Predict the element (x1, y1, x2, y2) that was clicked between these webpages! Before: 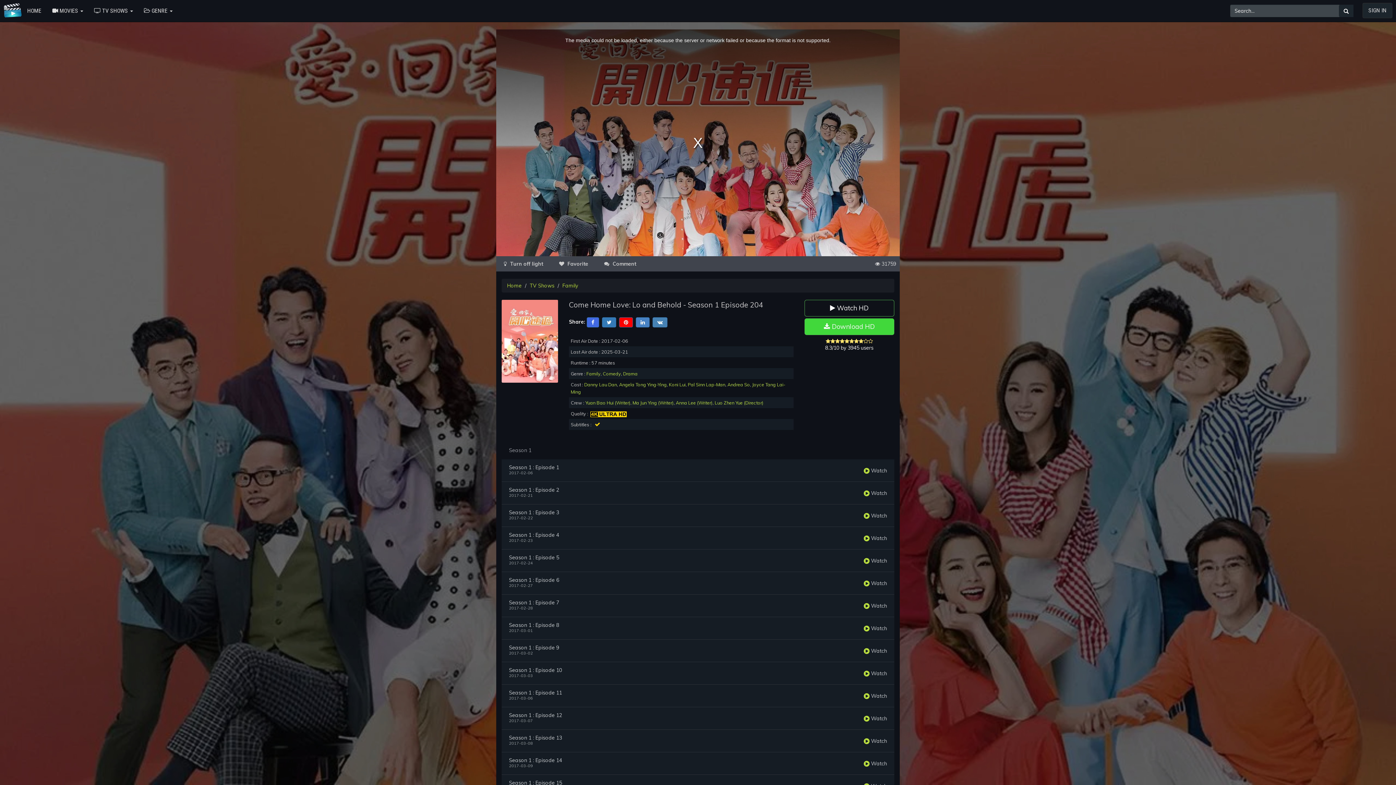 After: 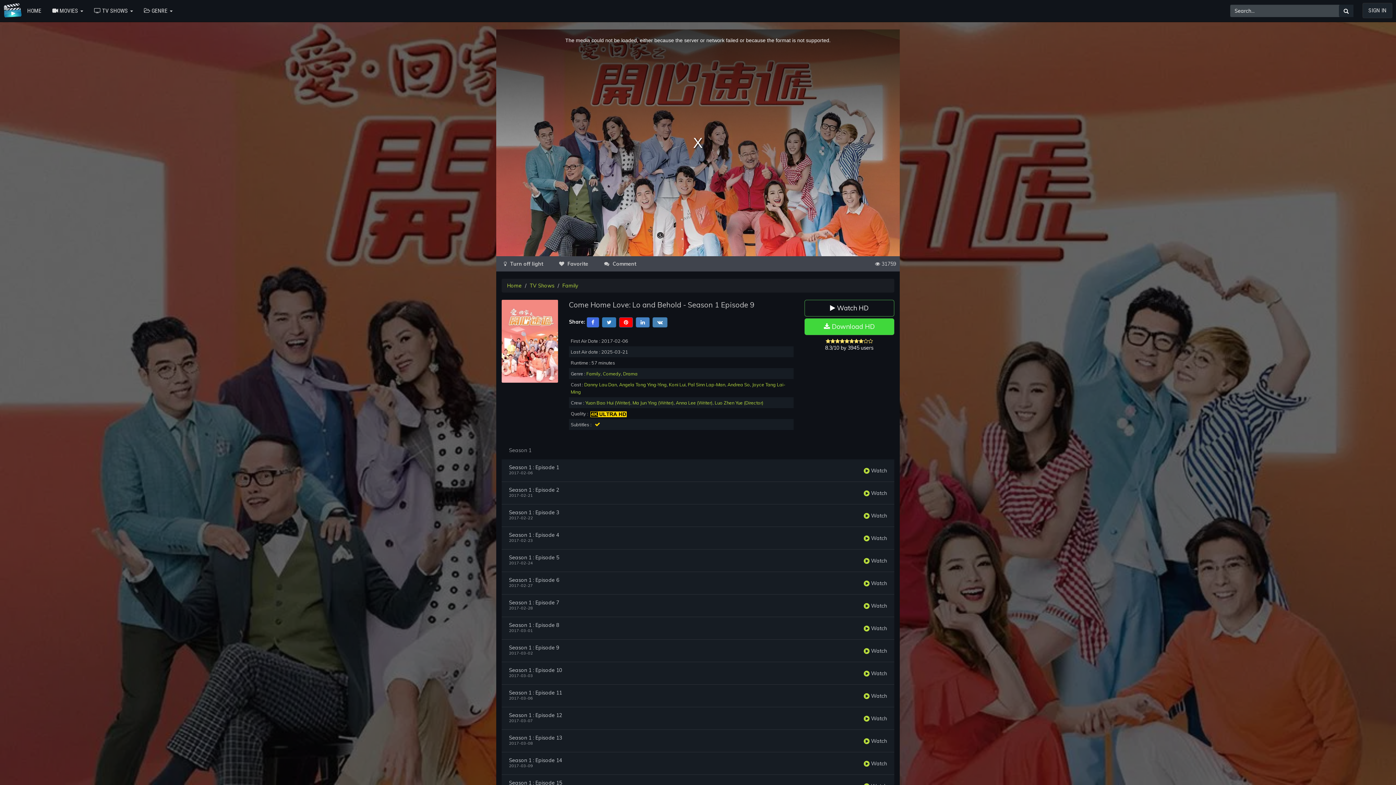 Action: bbox: (509, 645, 559, 650) label: Season 1 : Episode 9